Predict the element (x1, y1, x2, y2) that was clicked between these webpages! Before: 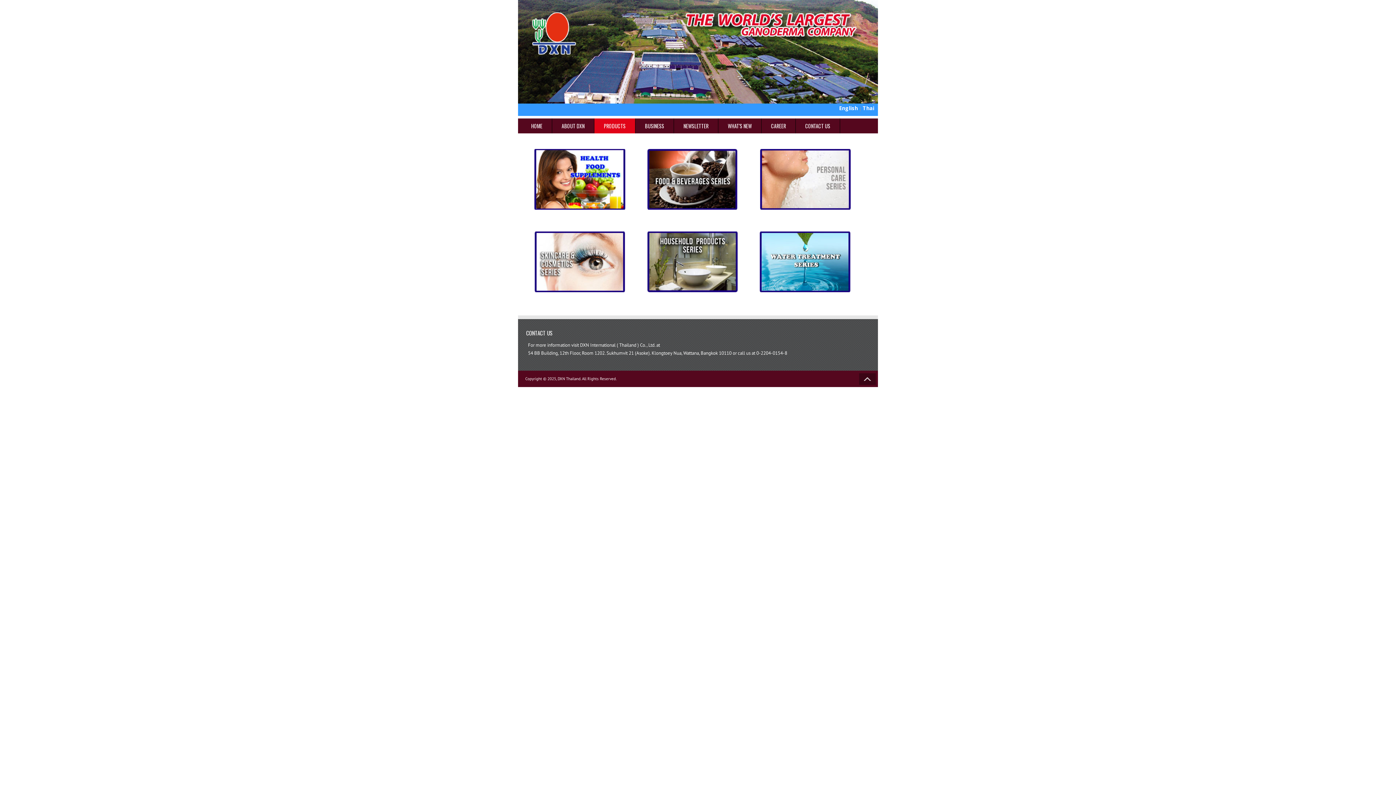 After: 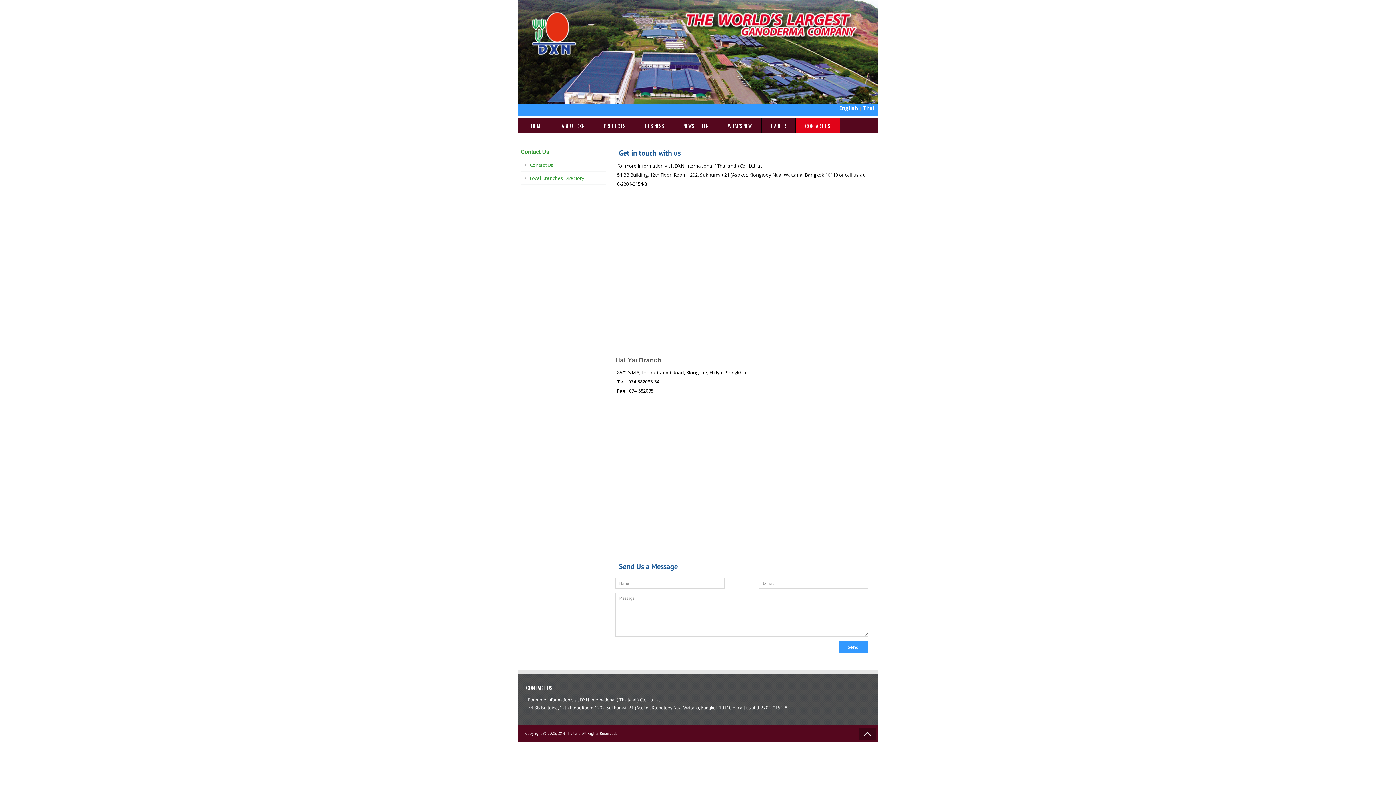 Action: label: CONTACT US bbox: (796, 118, 840, 133)